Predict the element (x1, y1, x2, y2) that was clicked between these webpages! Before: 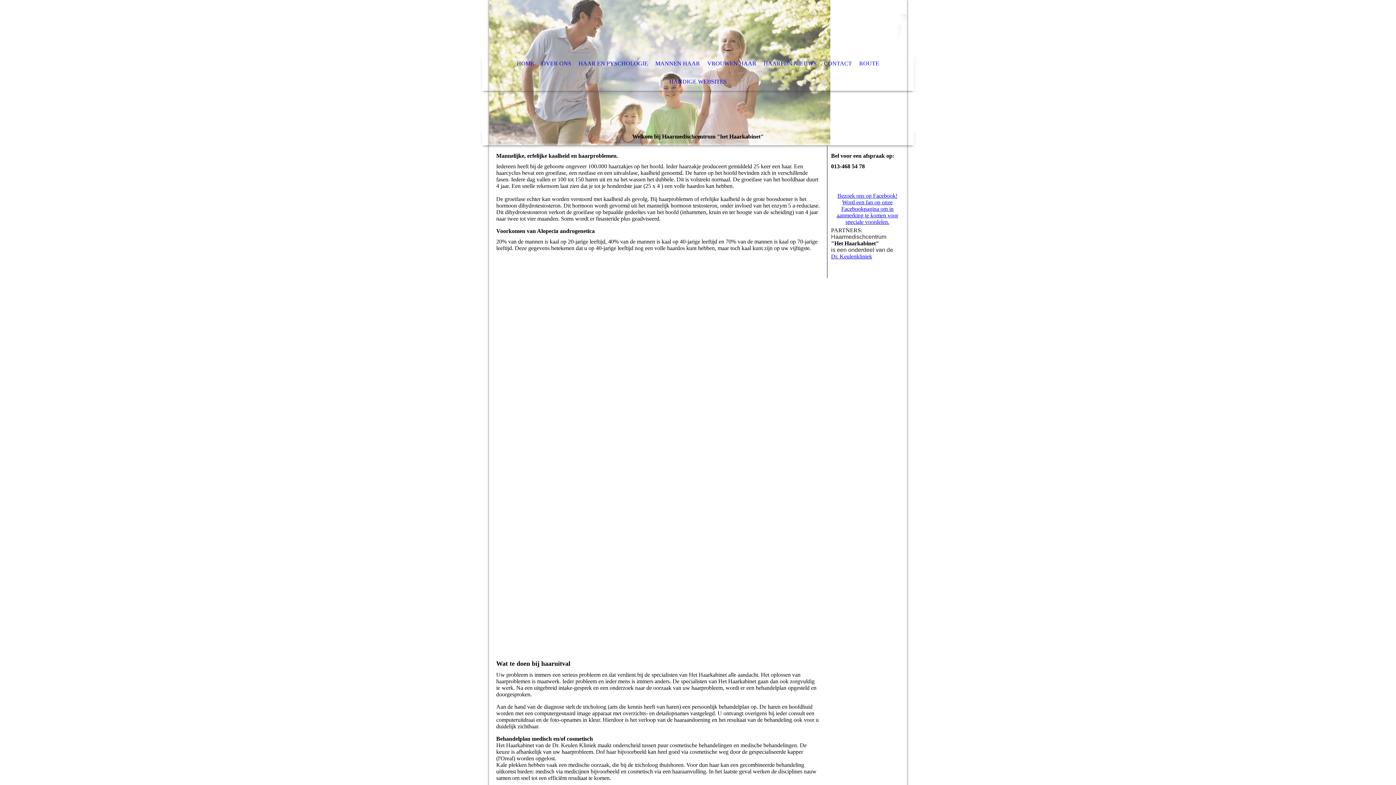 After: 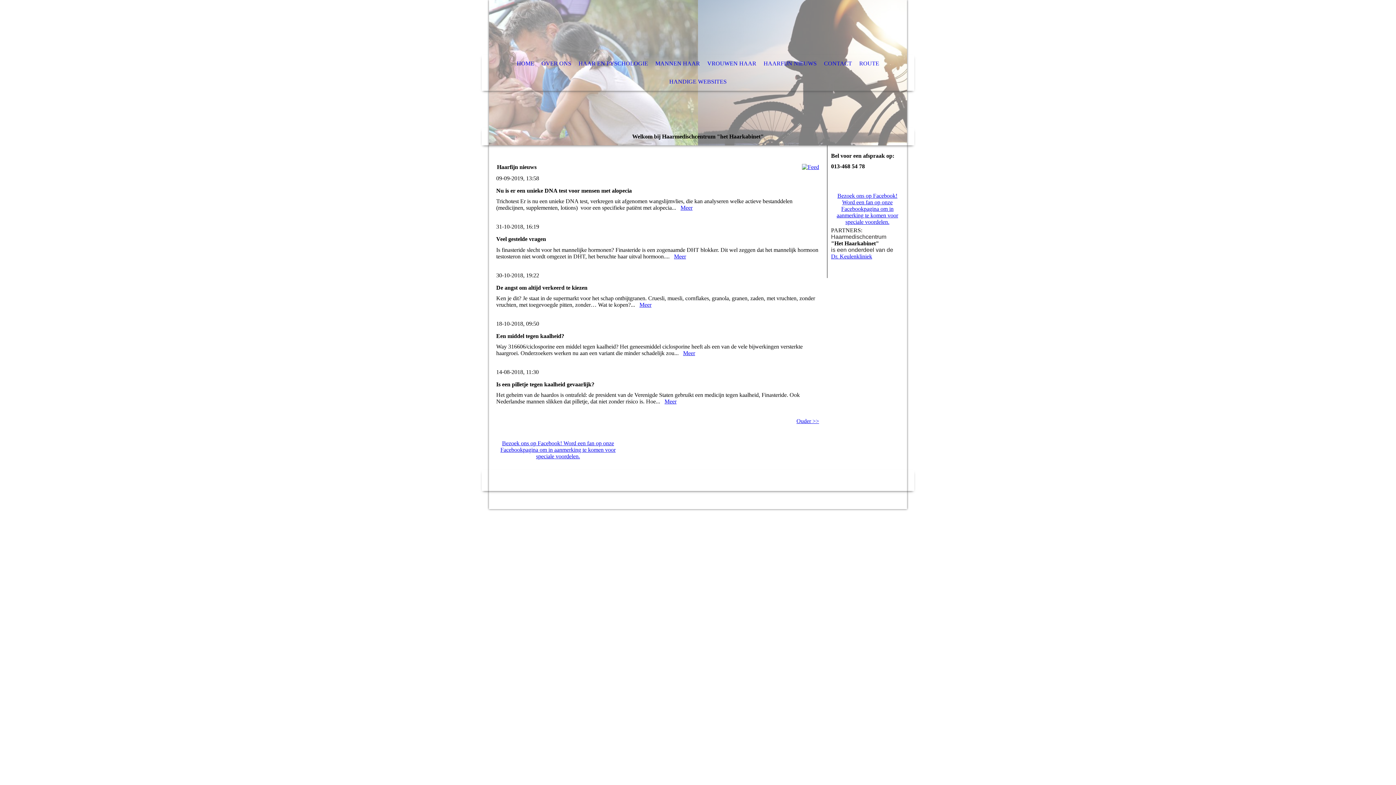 Action: bbox: (760, 54, 820, 72) label: HAARFIJN NIEUWS